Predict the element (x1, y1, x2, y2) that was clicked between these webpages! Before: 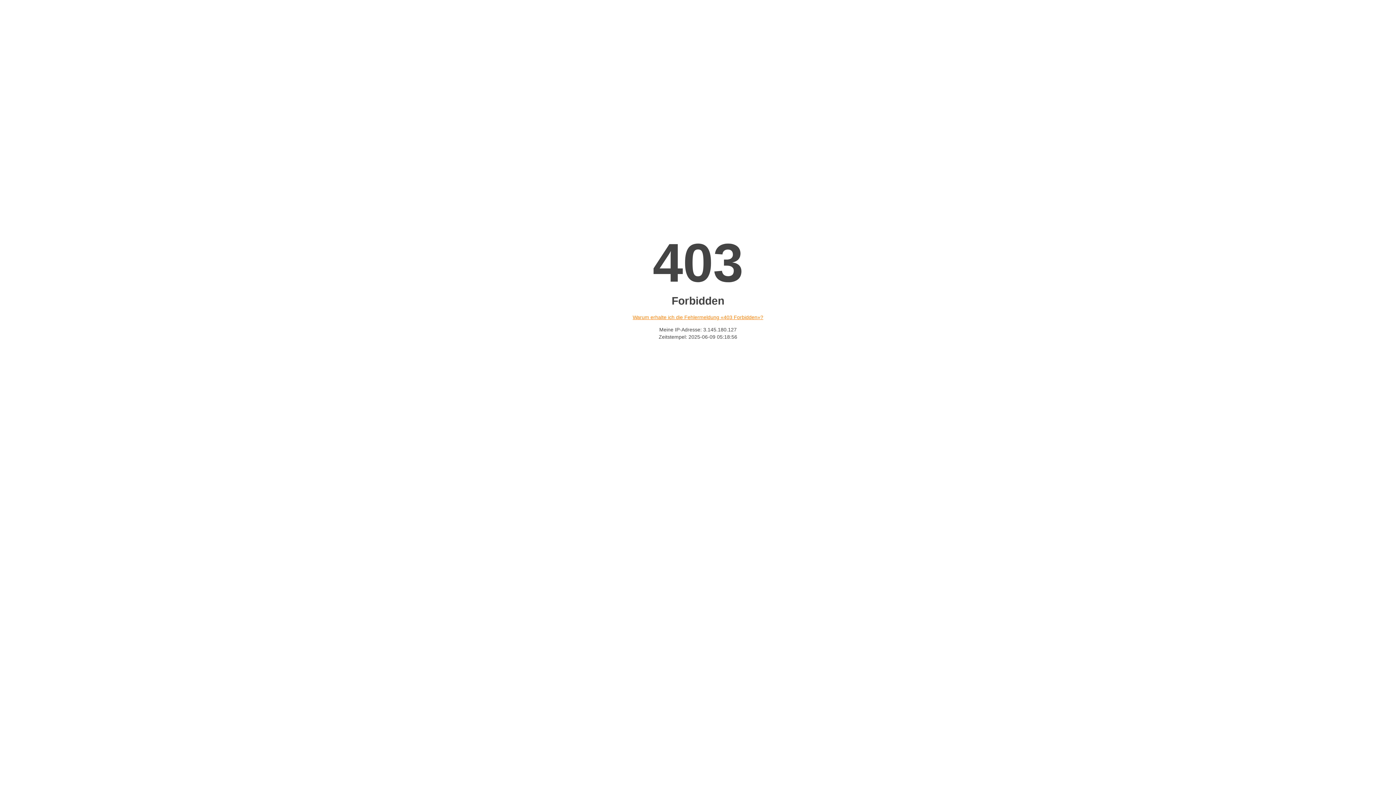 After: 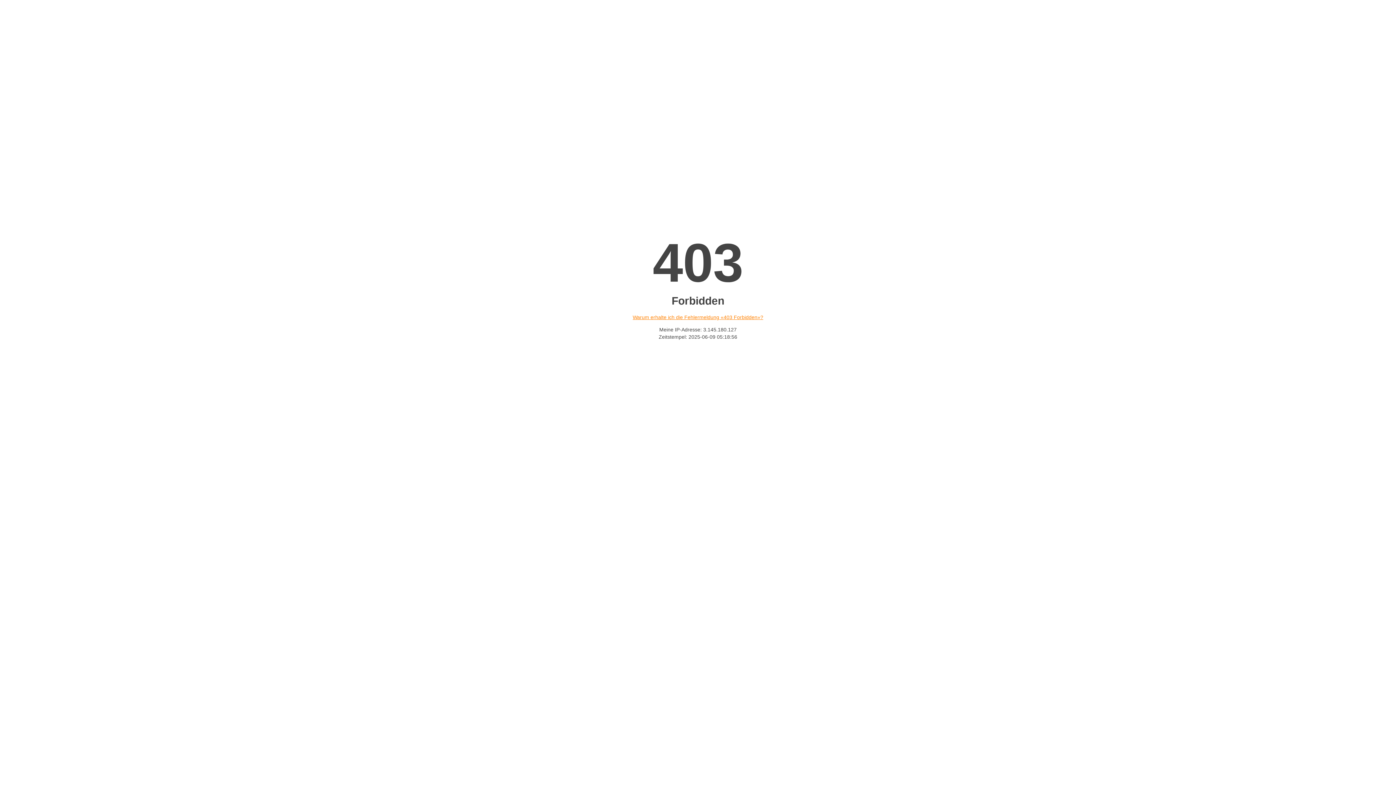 Action: label: Warum erhalte ich die Fehlermeldung «403 Forbidden»? bbox: (632, 314, 763, 320)